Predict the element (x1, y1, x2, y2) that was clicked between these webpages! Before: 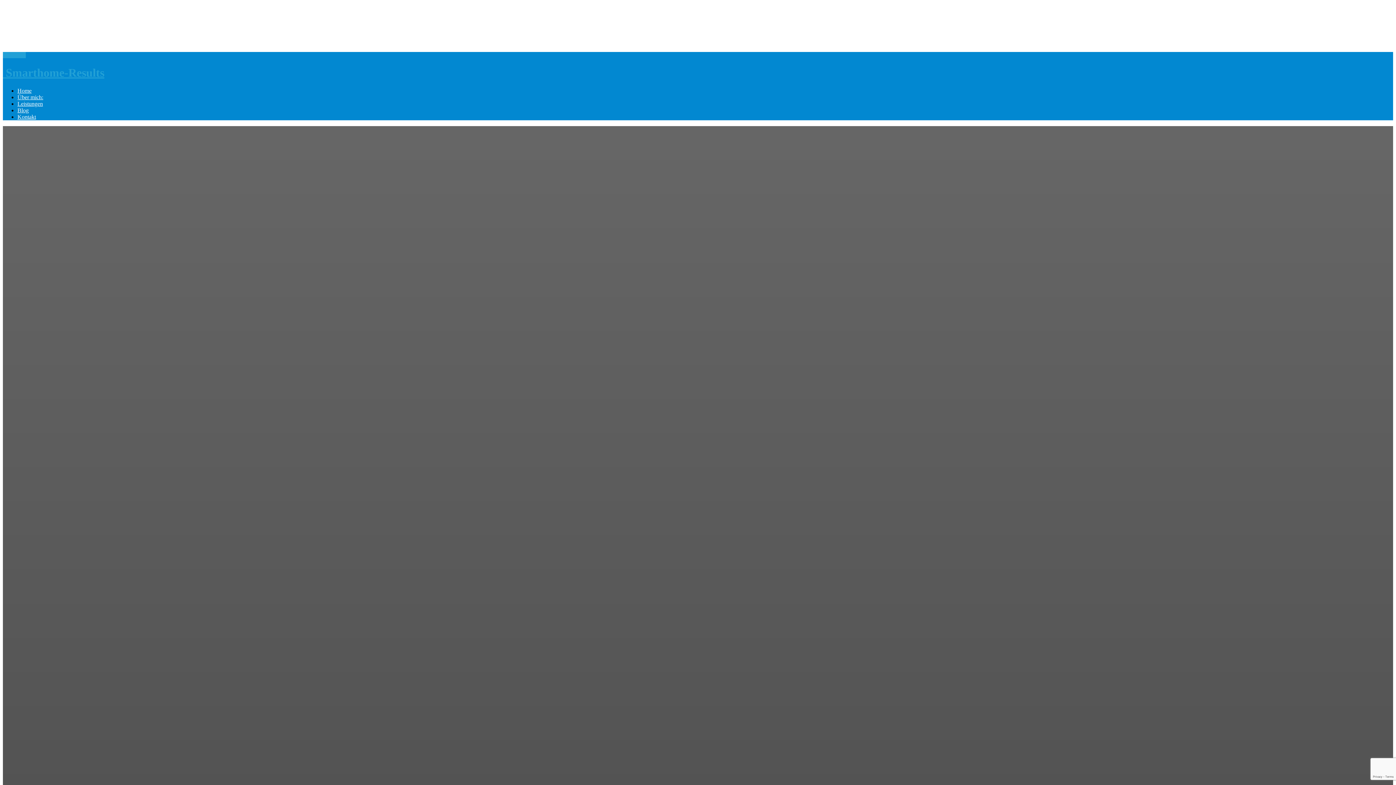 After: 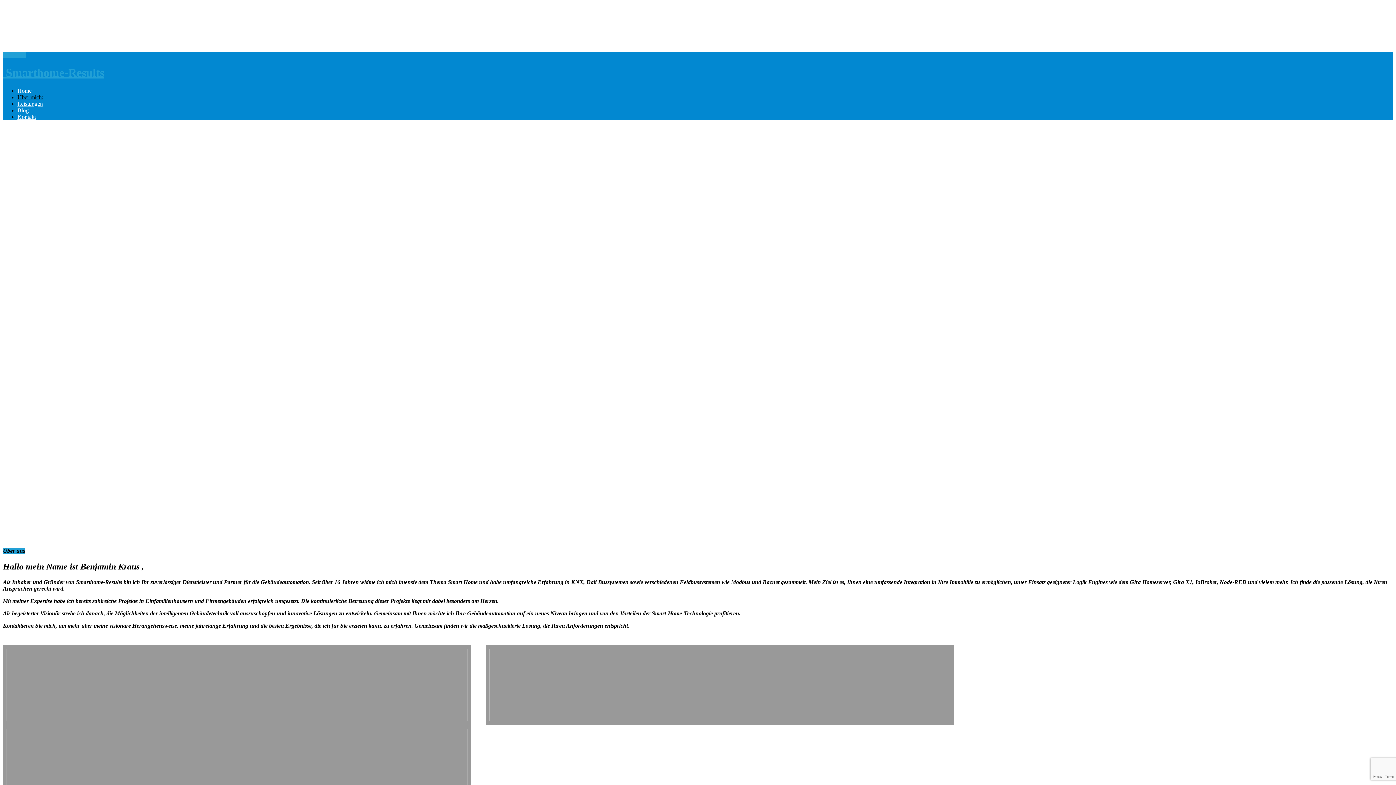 Action: label: Über mich: bbox: (17, 94, 43, 100)